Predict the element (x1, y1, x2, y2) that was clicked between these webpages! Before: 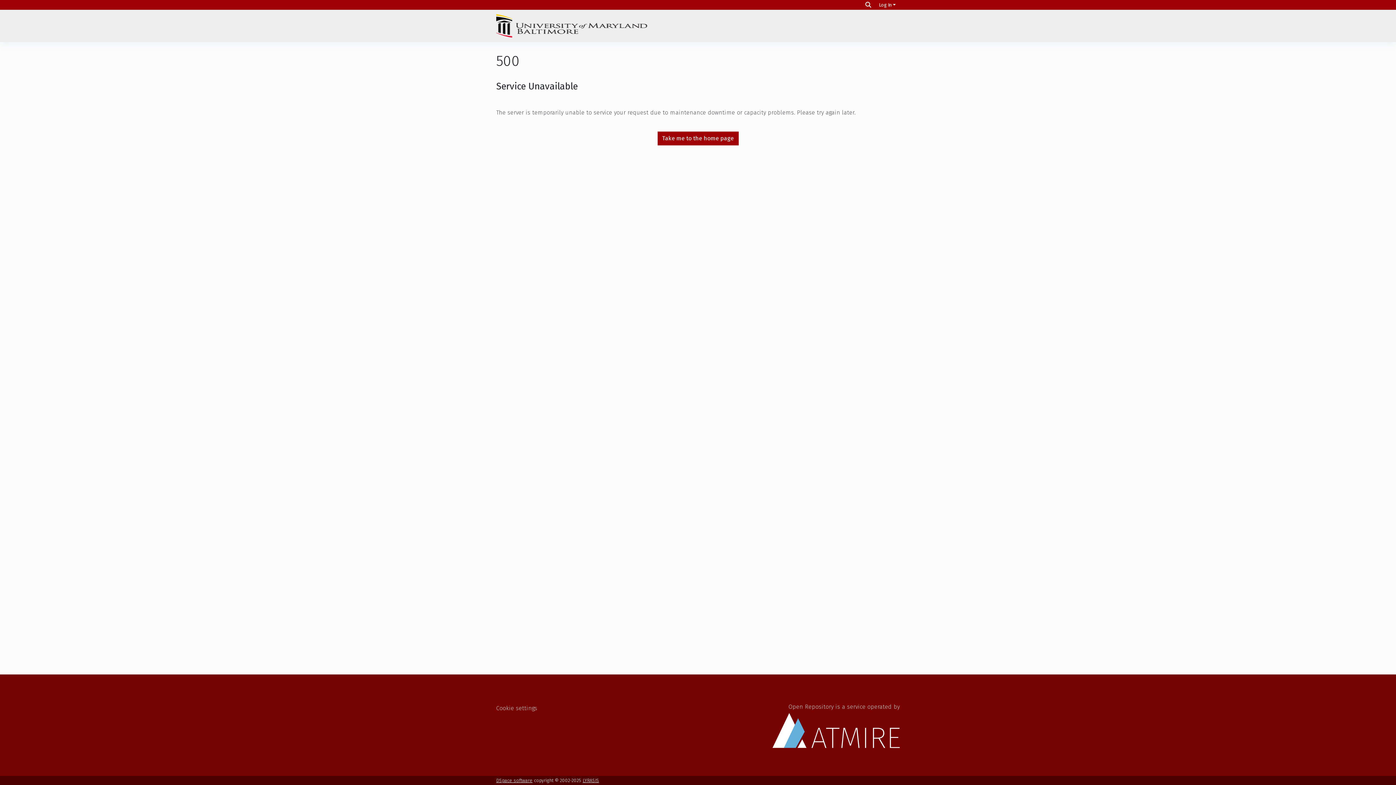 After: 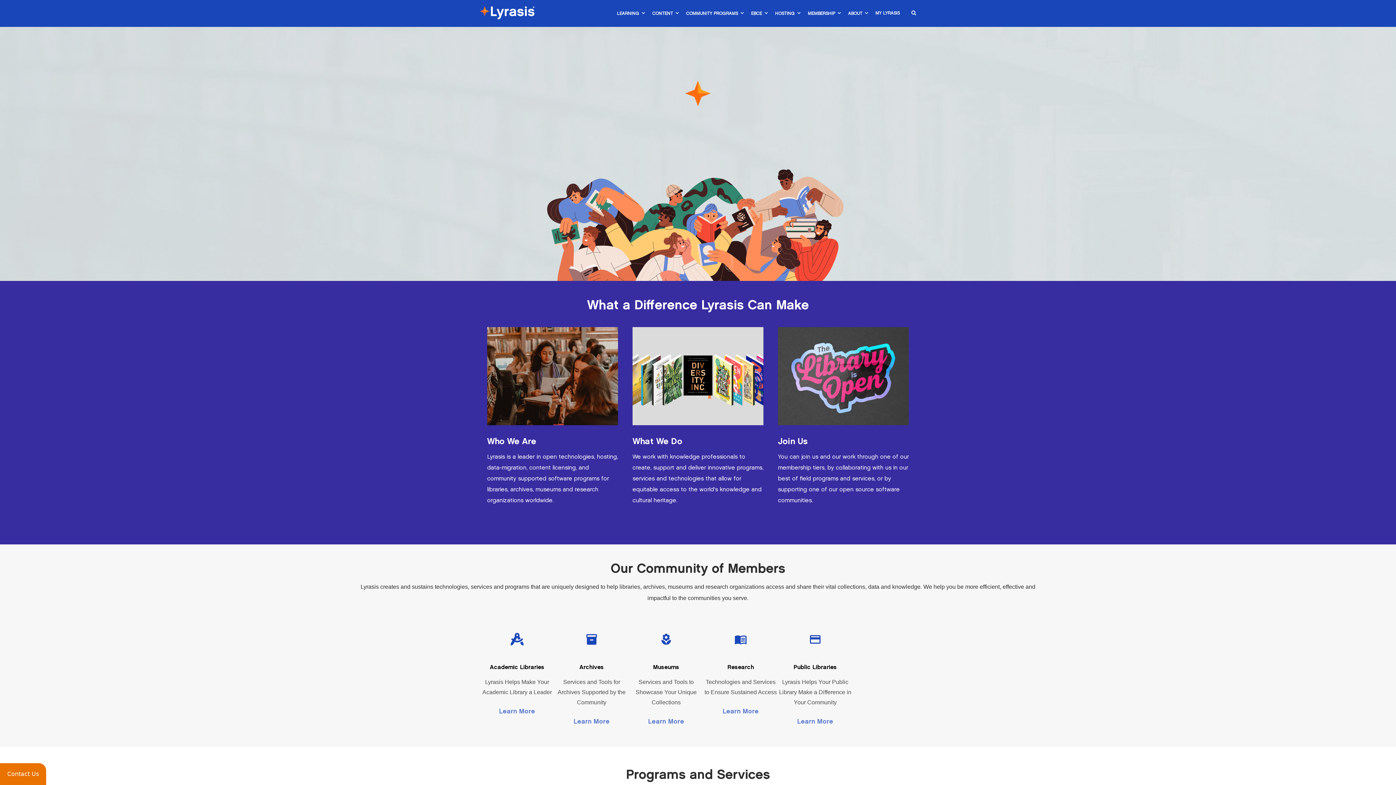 Action: bbox: (582, 778, 599, 783) label: LYRASIS